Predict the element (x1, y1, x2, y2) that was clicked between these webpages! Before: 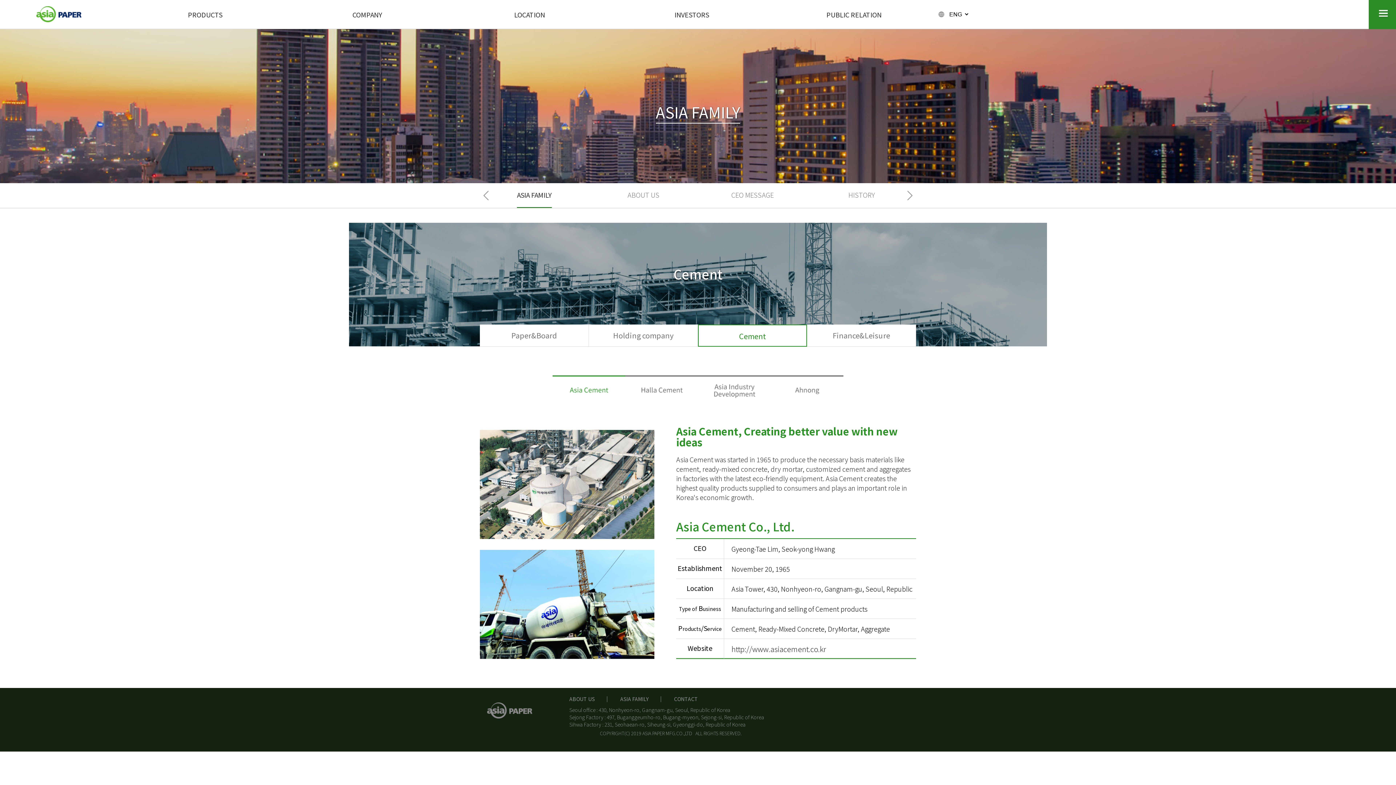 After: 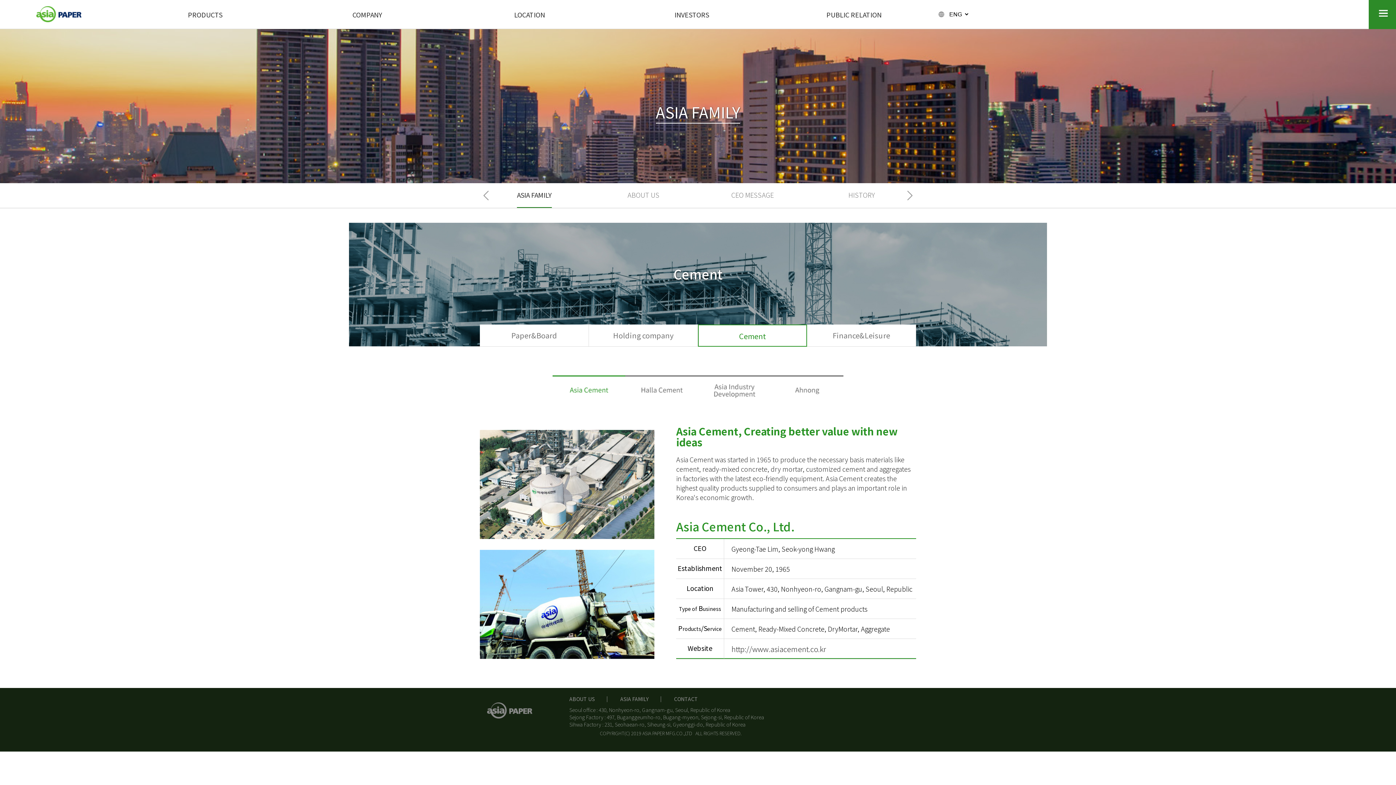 Action: label: Cement bbox: (739, 325, 766, 347)